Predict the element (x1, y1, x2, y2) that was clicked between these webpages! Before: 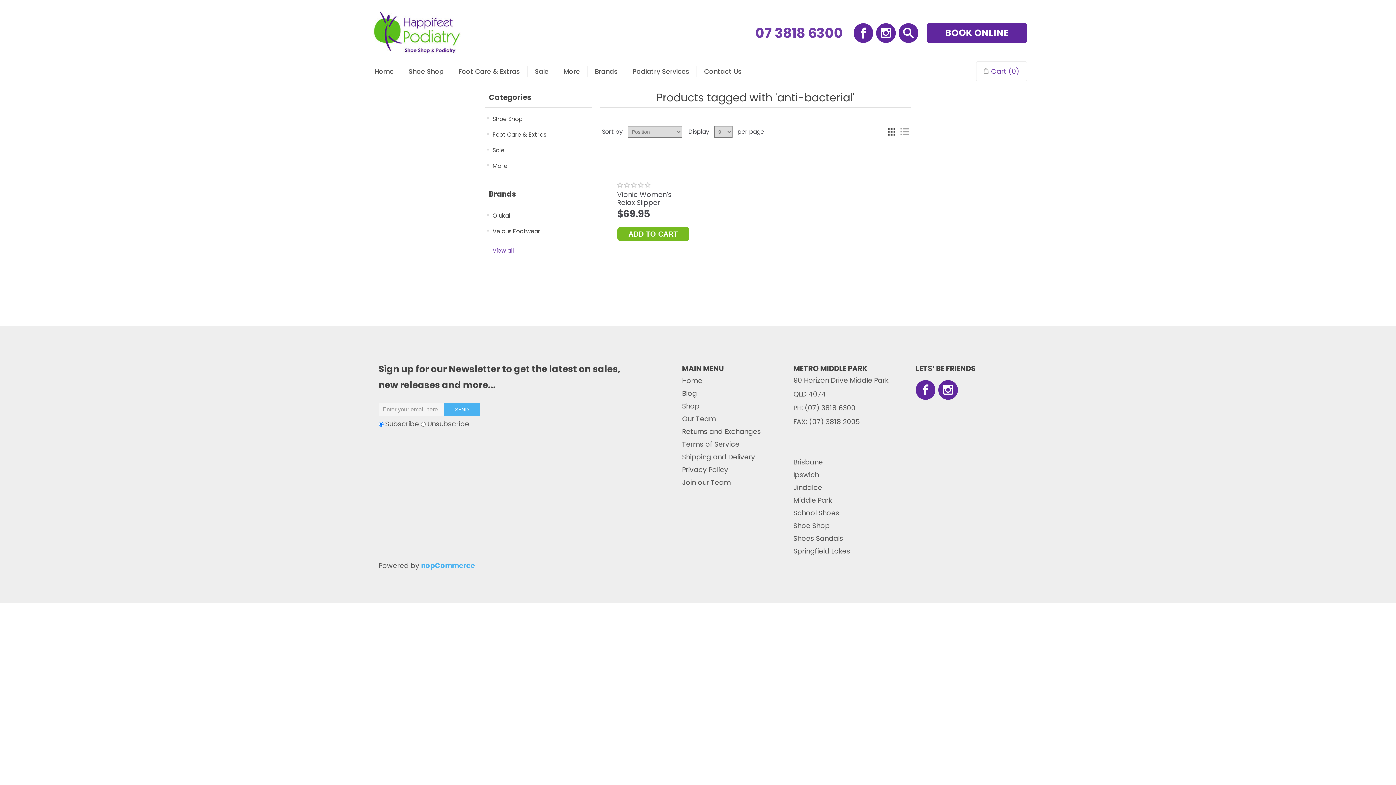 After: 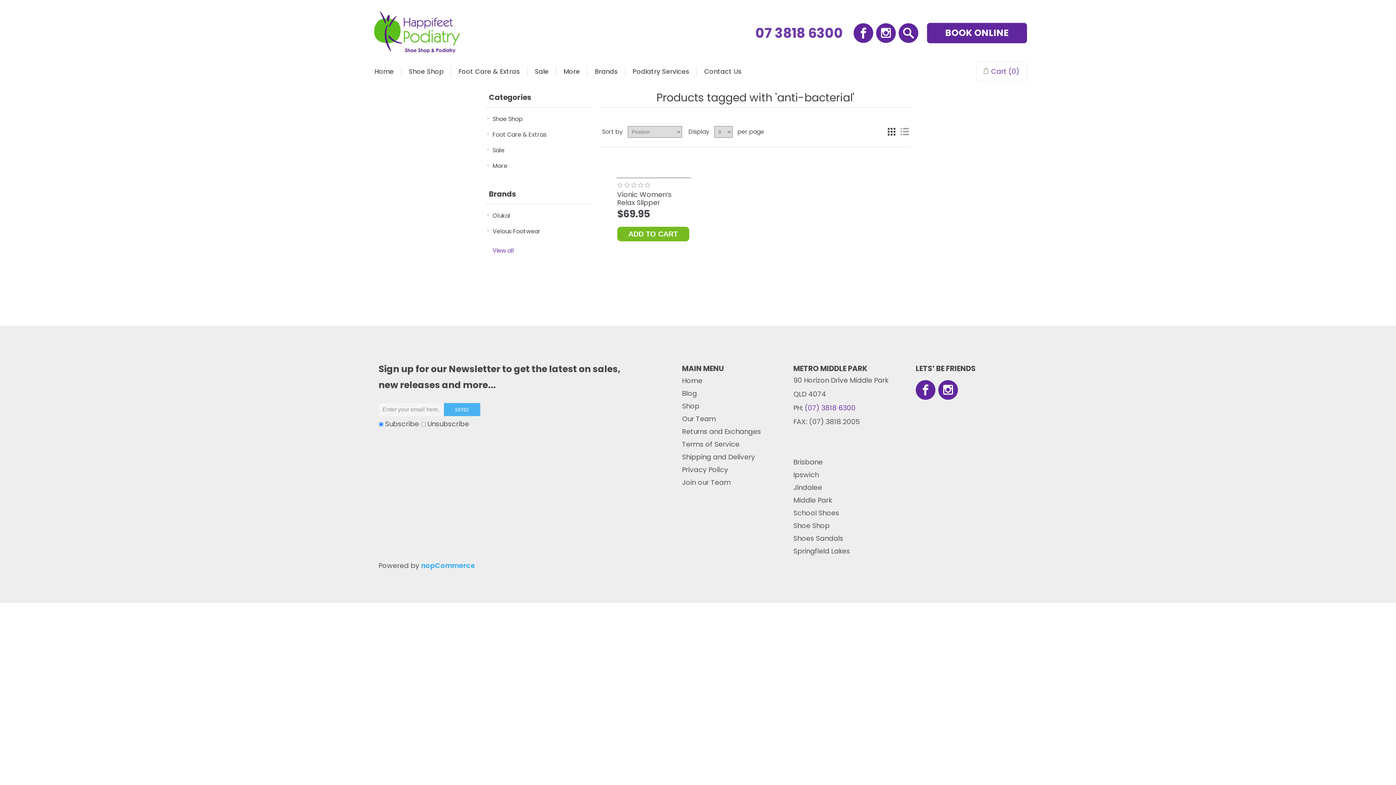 Action: bbox: (804, 403, 855, 413) label: (07) 3818 6300